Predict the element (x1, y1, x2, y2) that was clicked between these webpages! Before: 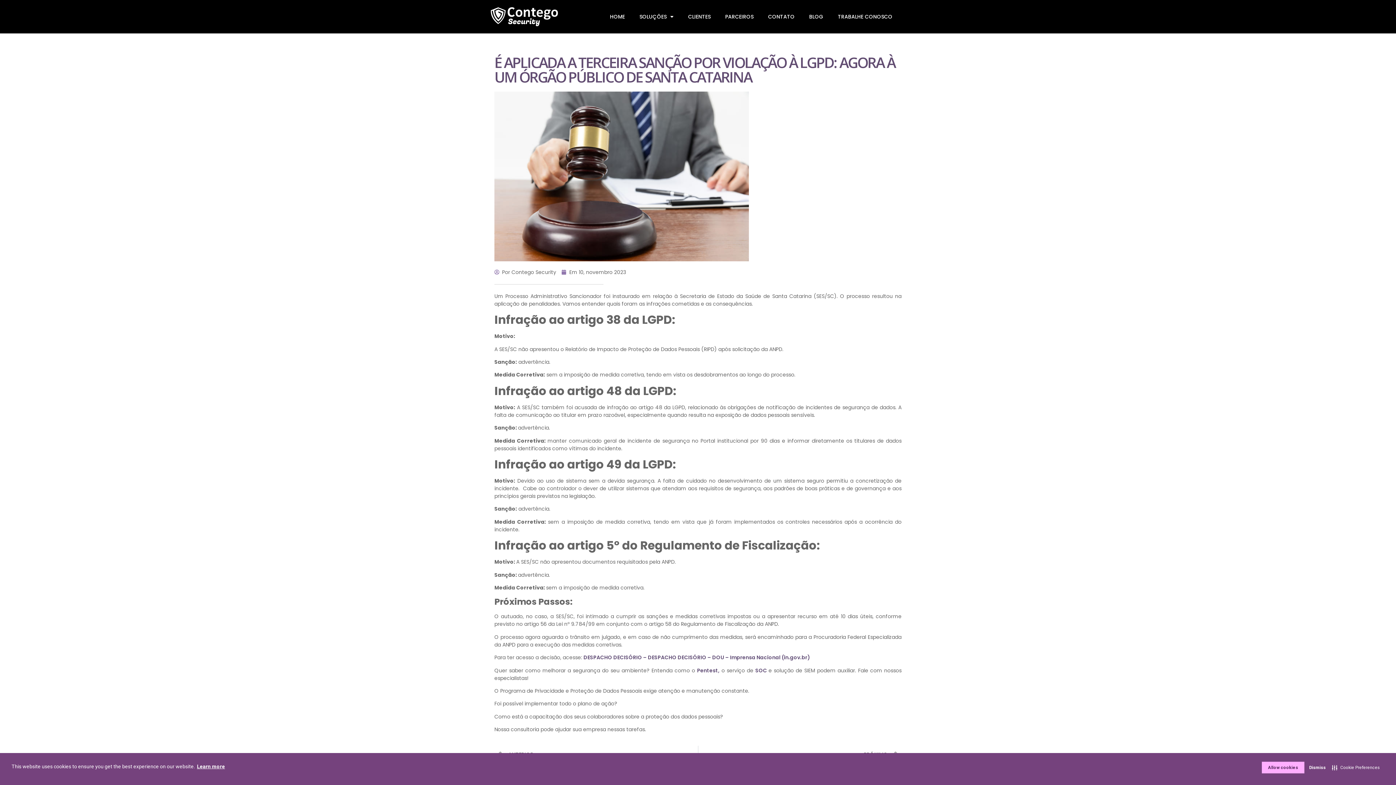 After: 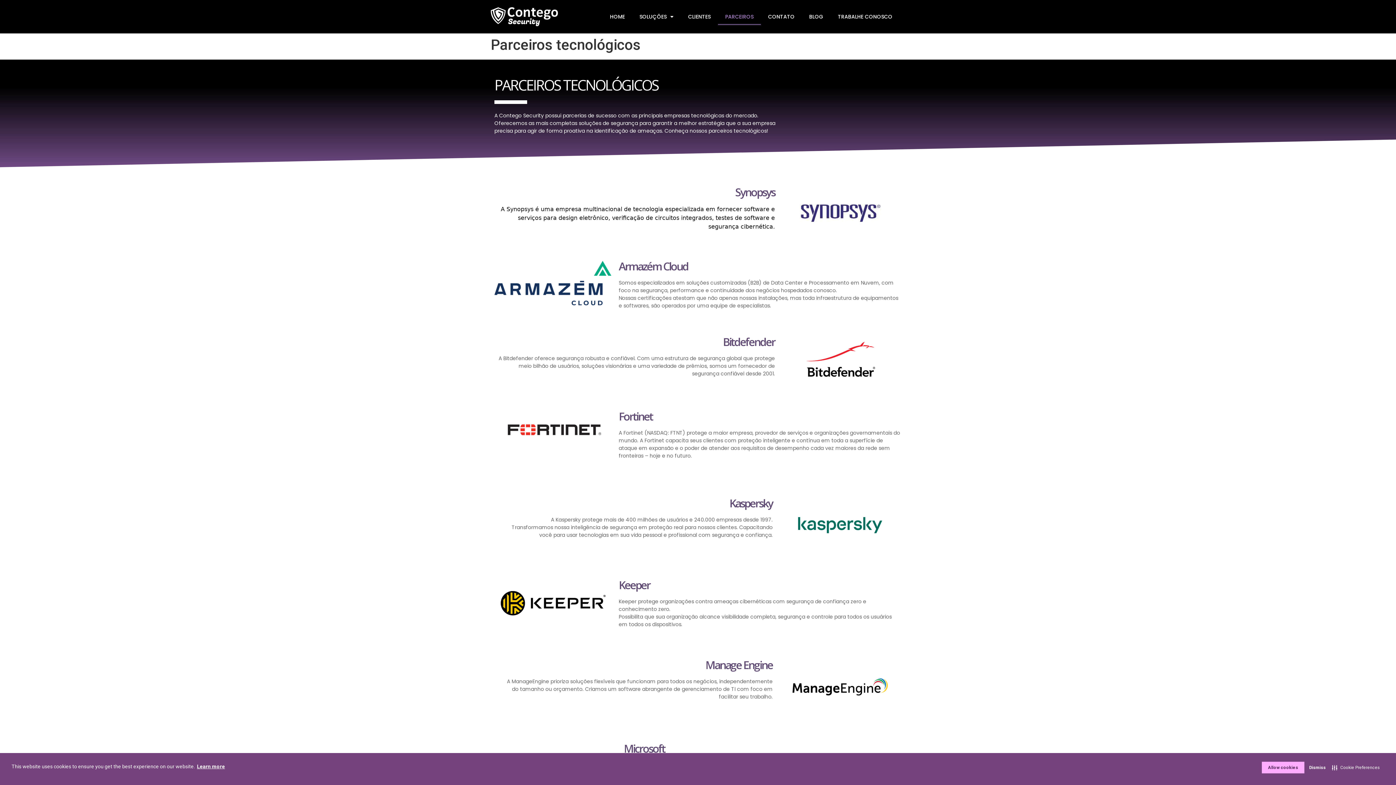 Action: label: PARCEIROS bbox: (718, 8, 761, 25)